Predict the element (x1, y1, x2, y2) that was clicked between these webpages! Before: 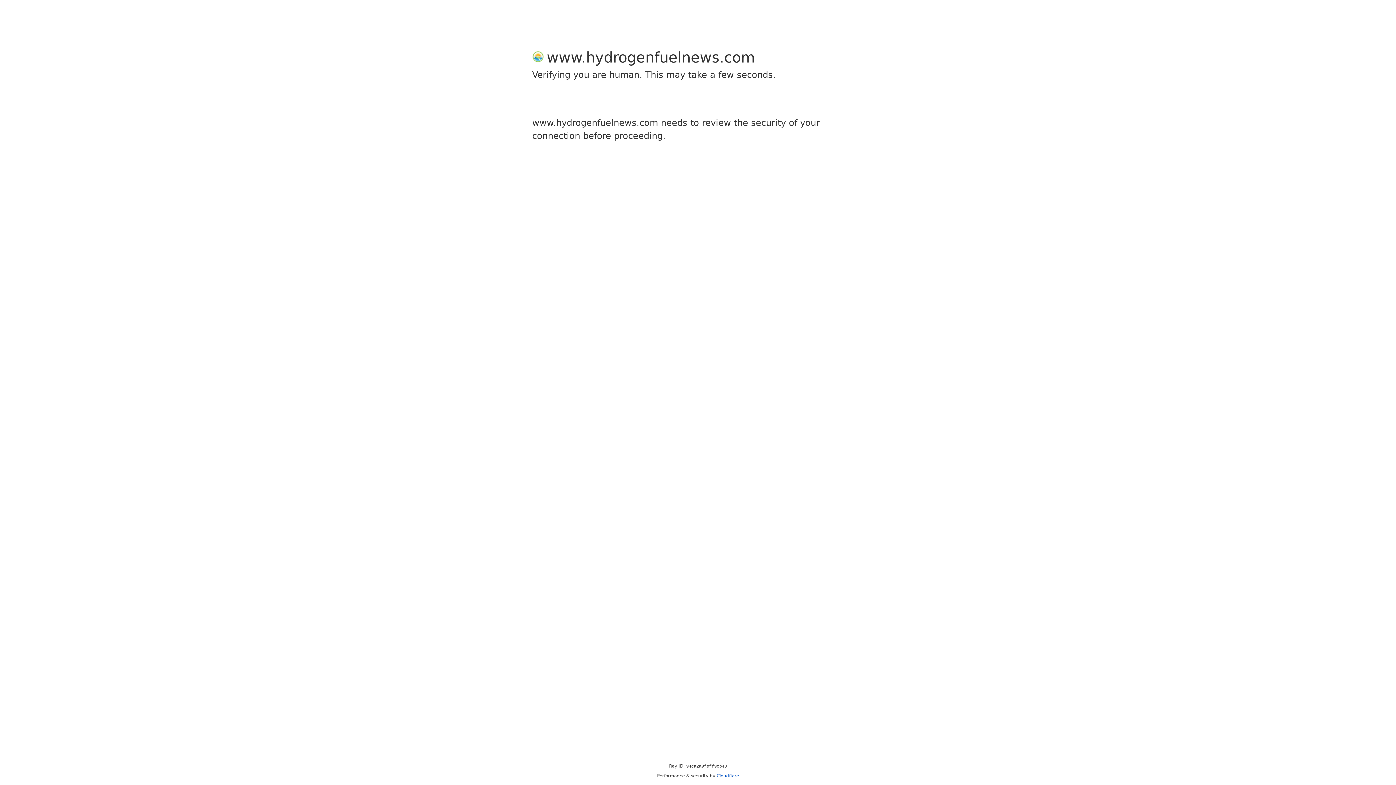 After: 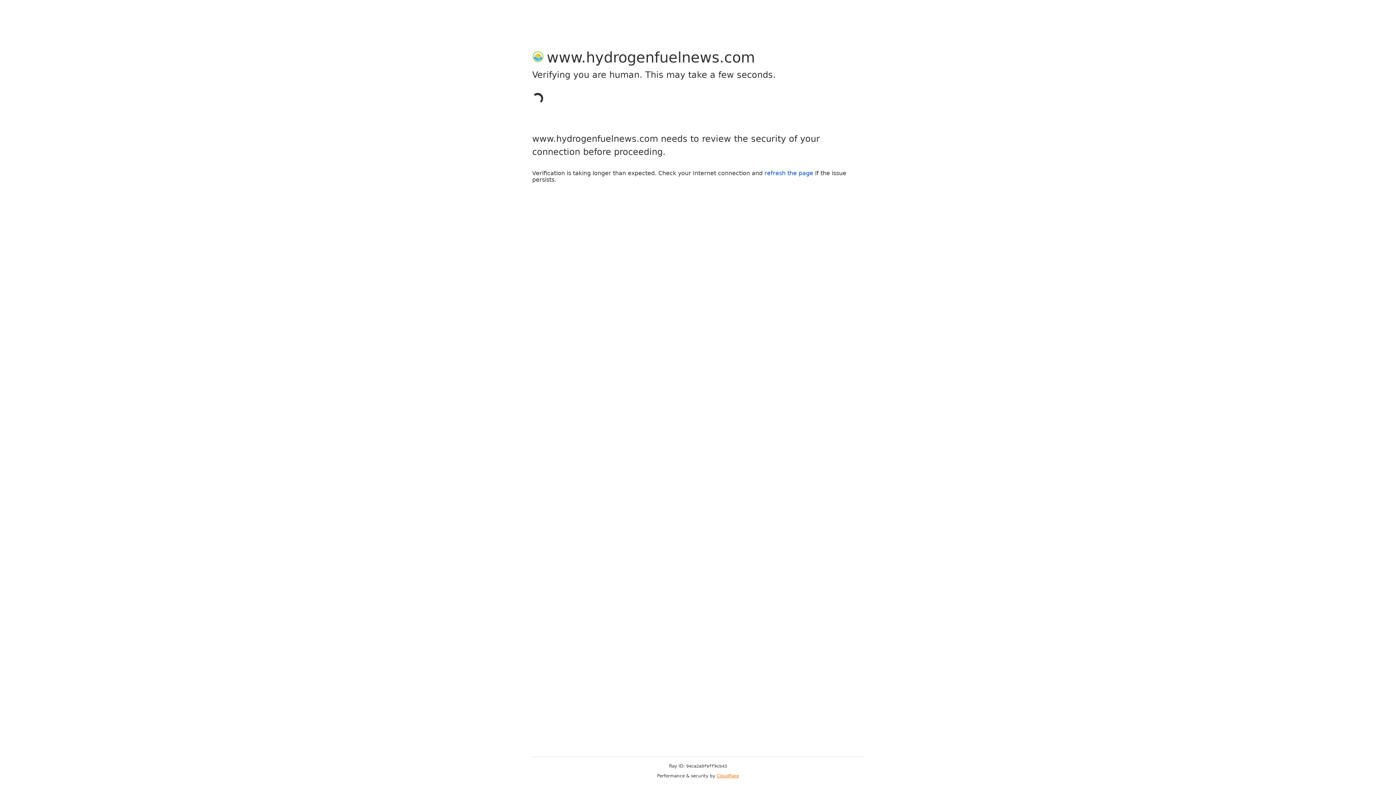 Action: bbox: (716, 773, 739, 778) label: Cloudflare